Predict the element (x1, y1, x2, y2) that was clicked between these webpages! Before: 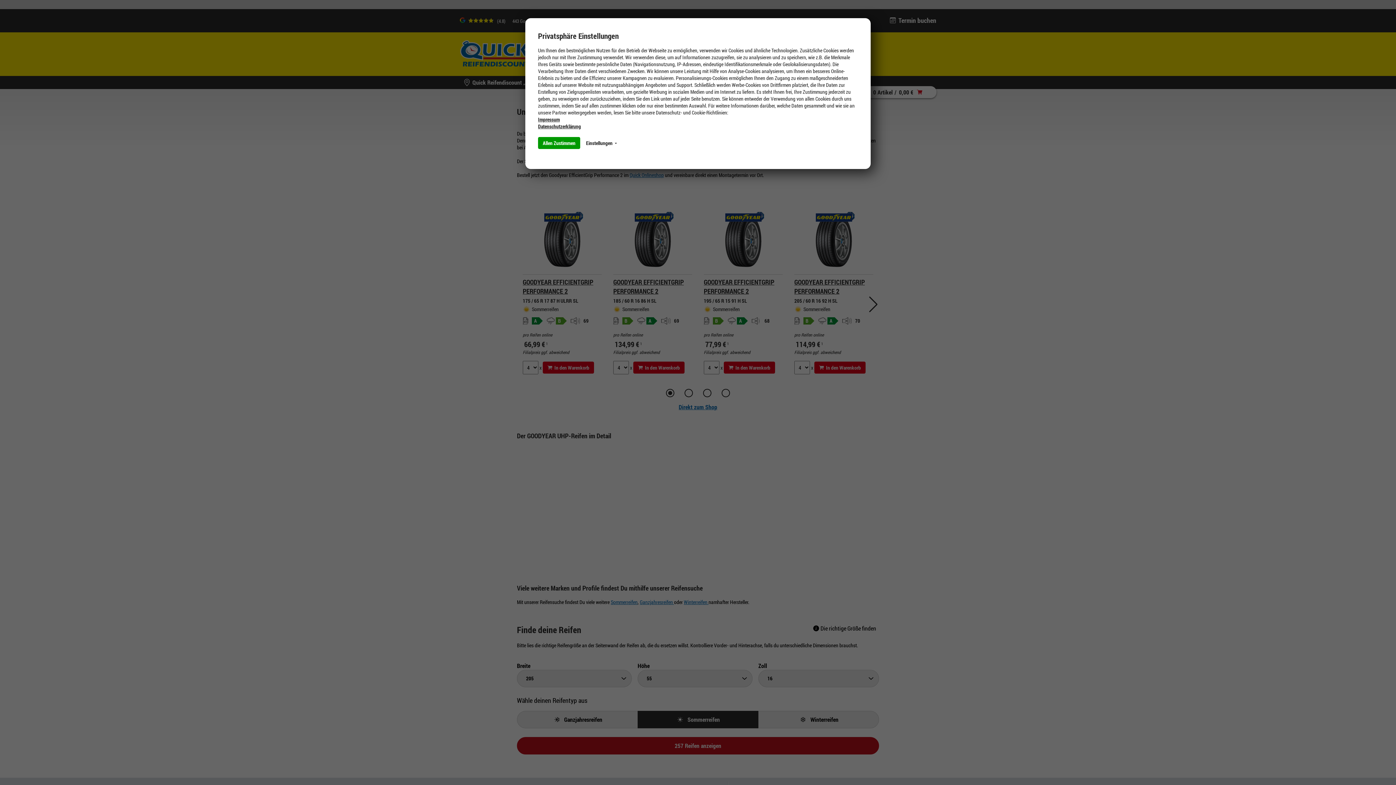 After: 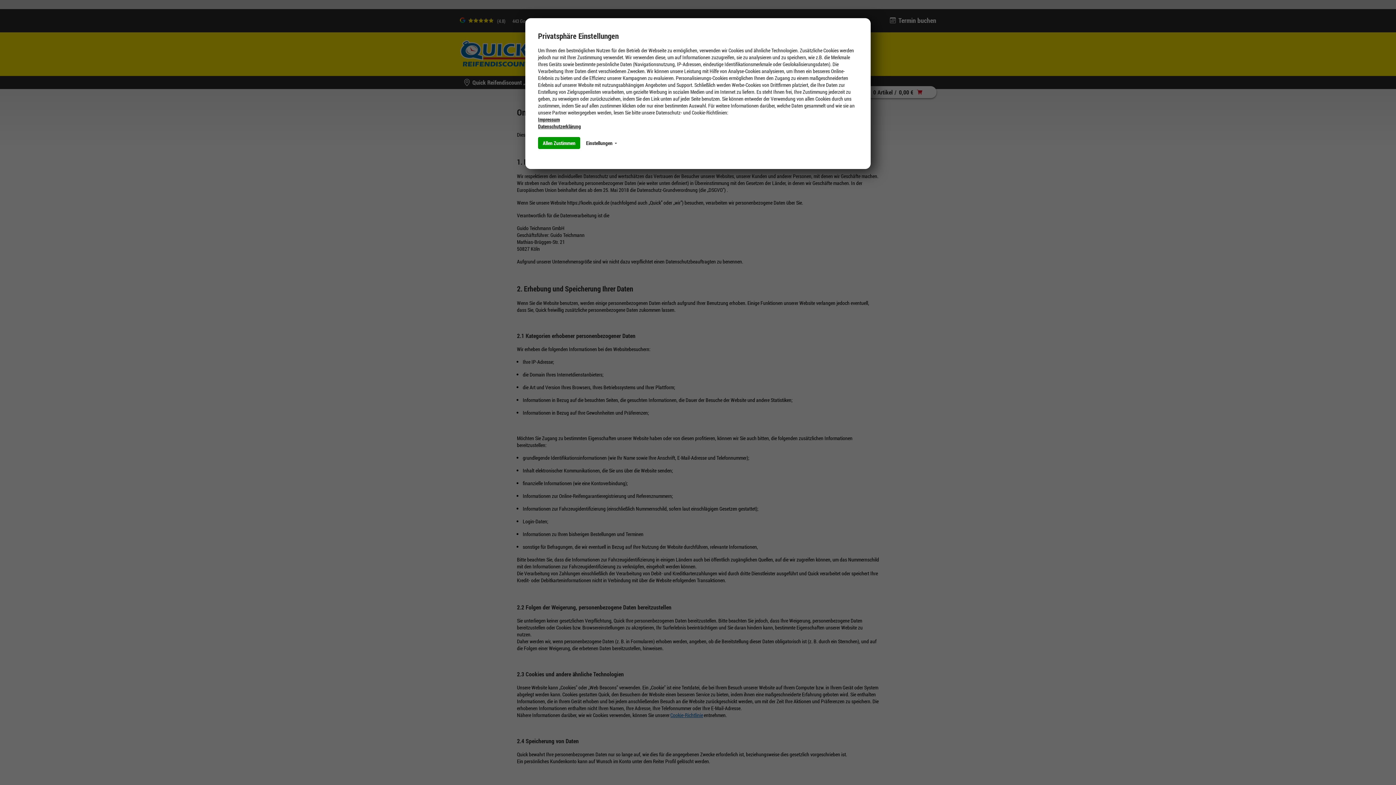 Action: label: Datenschutzerklärung bbox: (538, 122, 581, 129)